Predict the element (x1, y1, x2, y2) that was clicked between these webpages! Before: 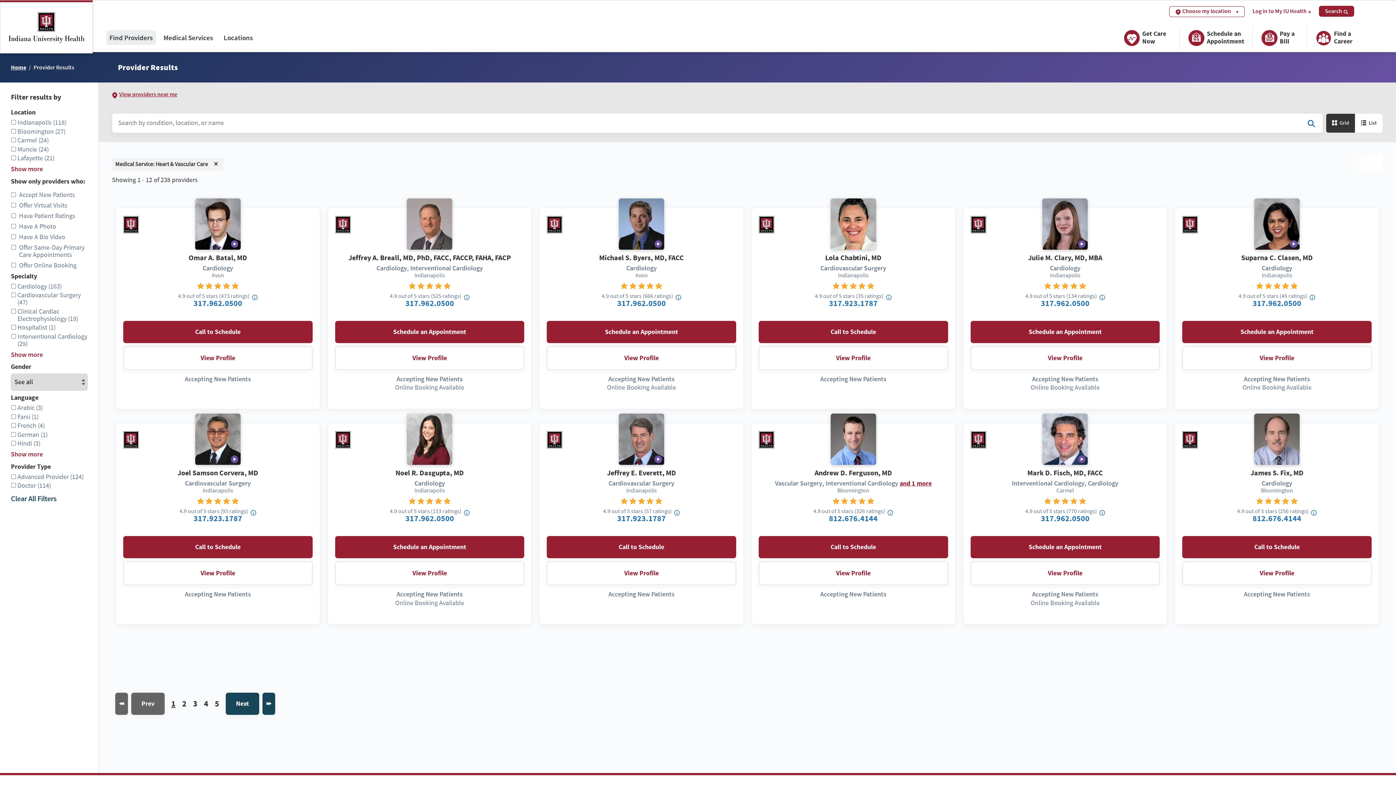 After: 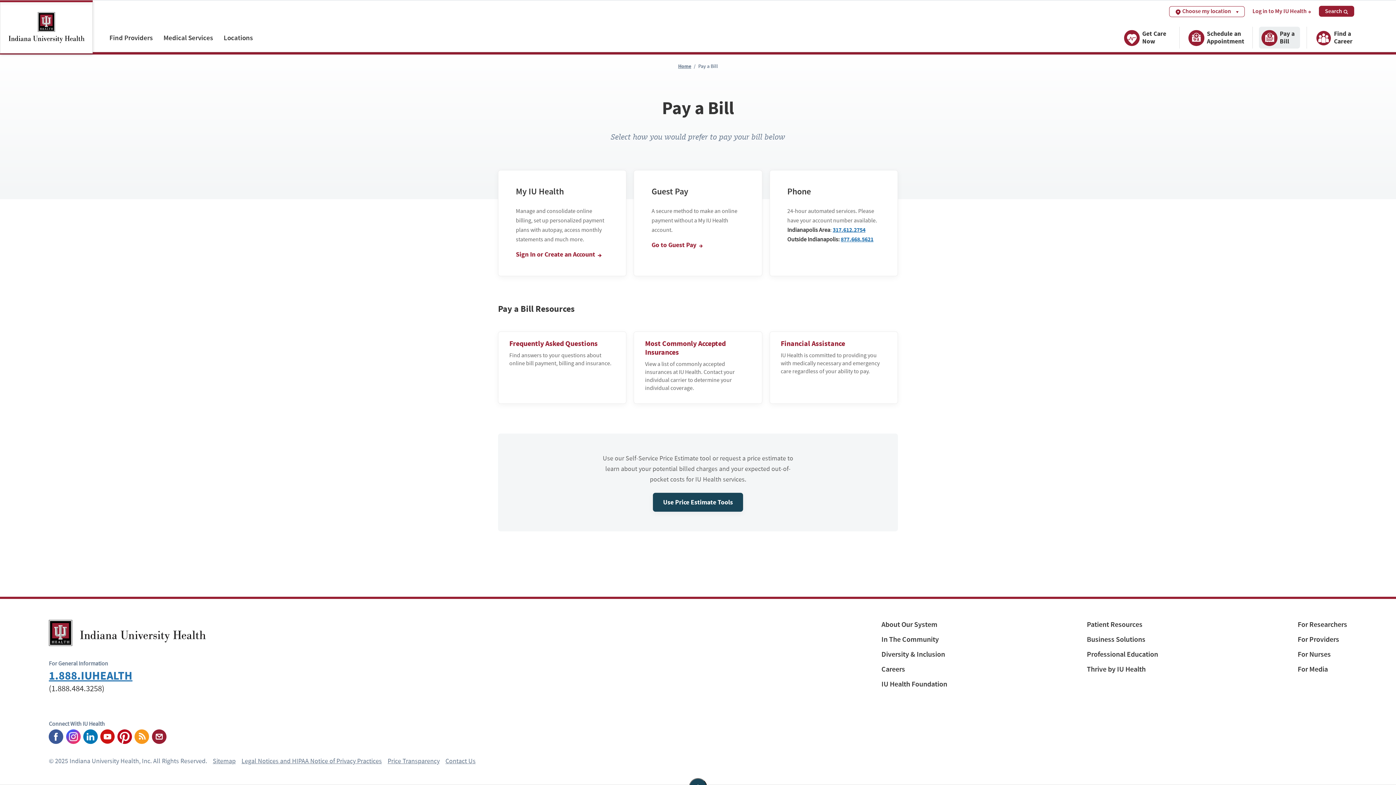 Action: label: Pay a Bill bbox: (1259, 26, 1300, 48)